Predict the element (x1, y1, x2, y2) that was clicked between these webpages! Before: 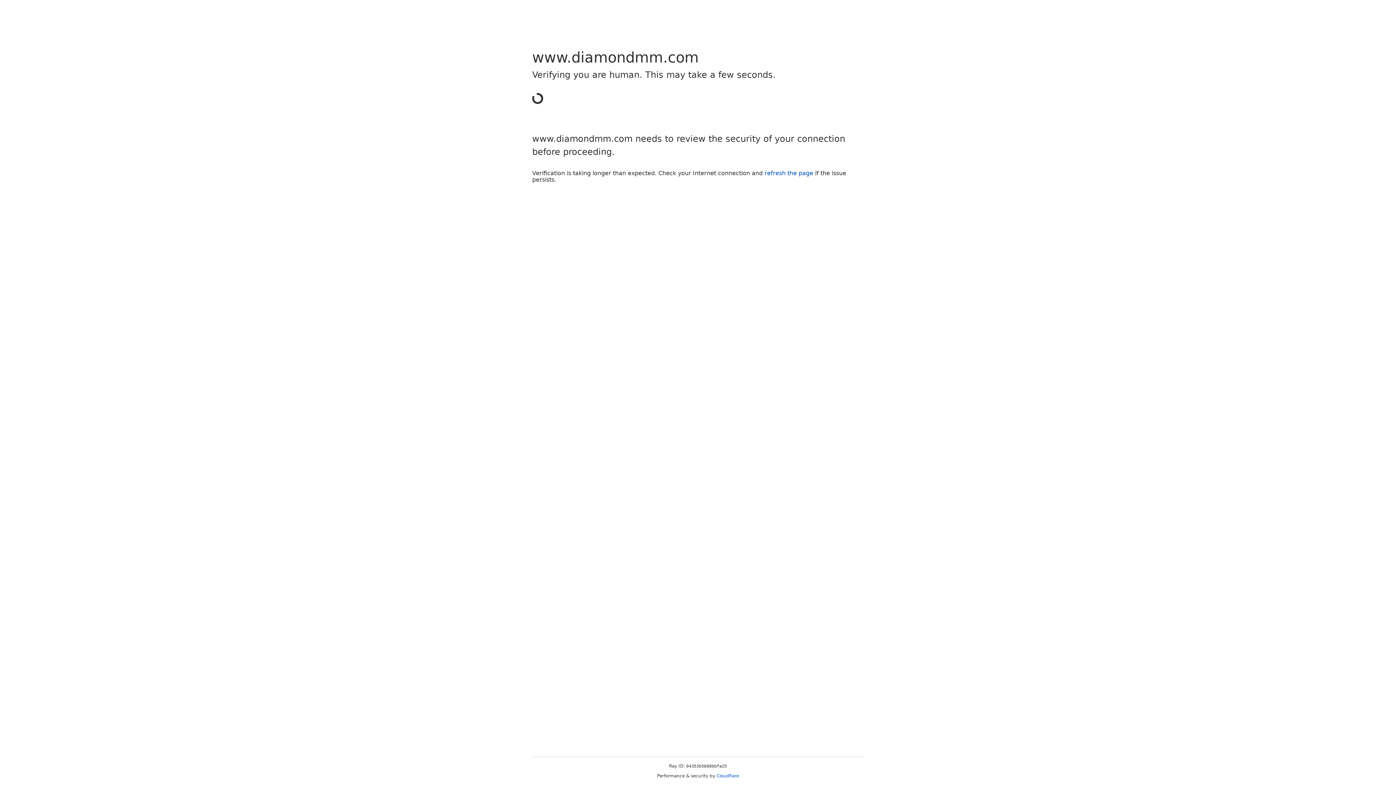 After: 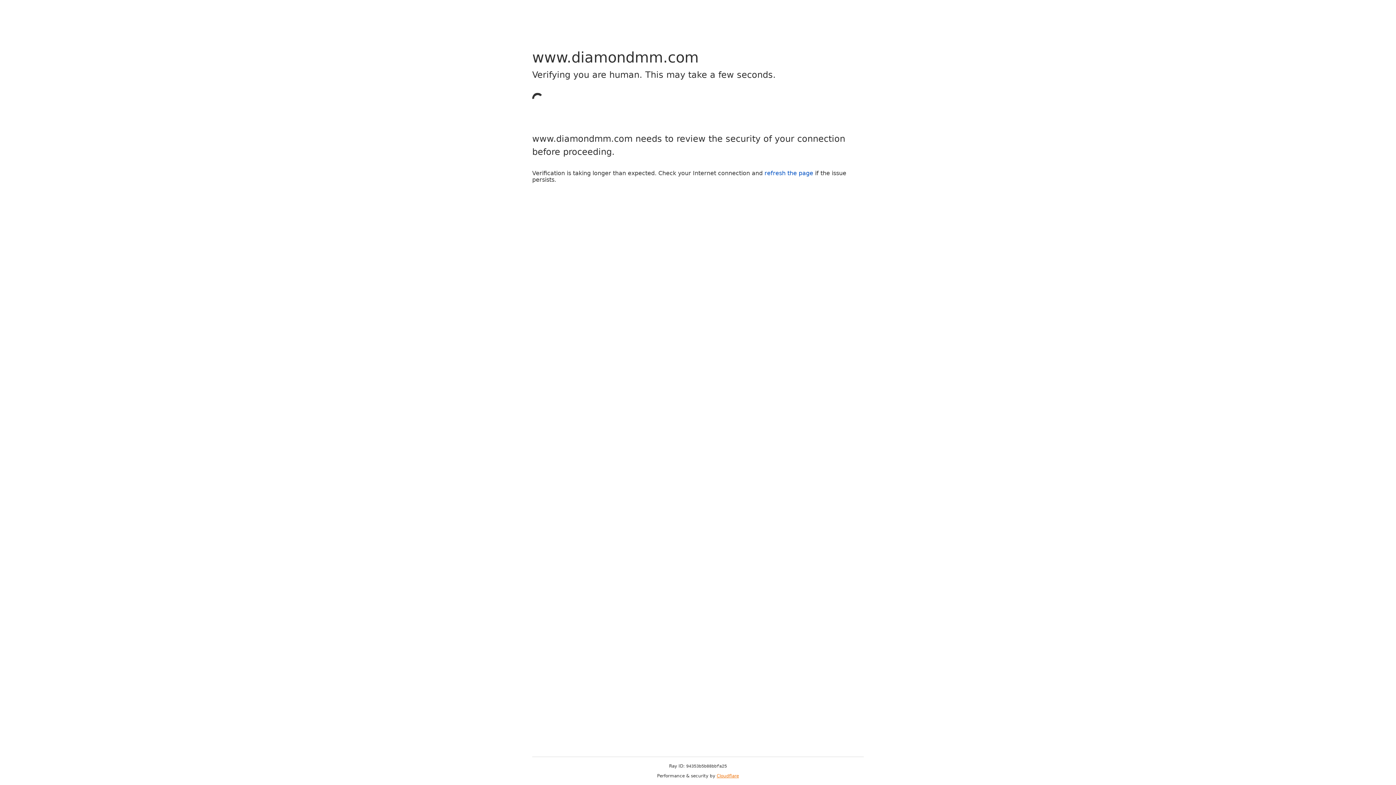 Action: bbox: (716, 773, 739, 778) label: Cloudflare